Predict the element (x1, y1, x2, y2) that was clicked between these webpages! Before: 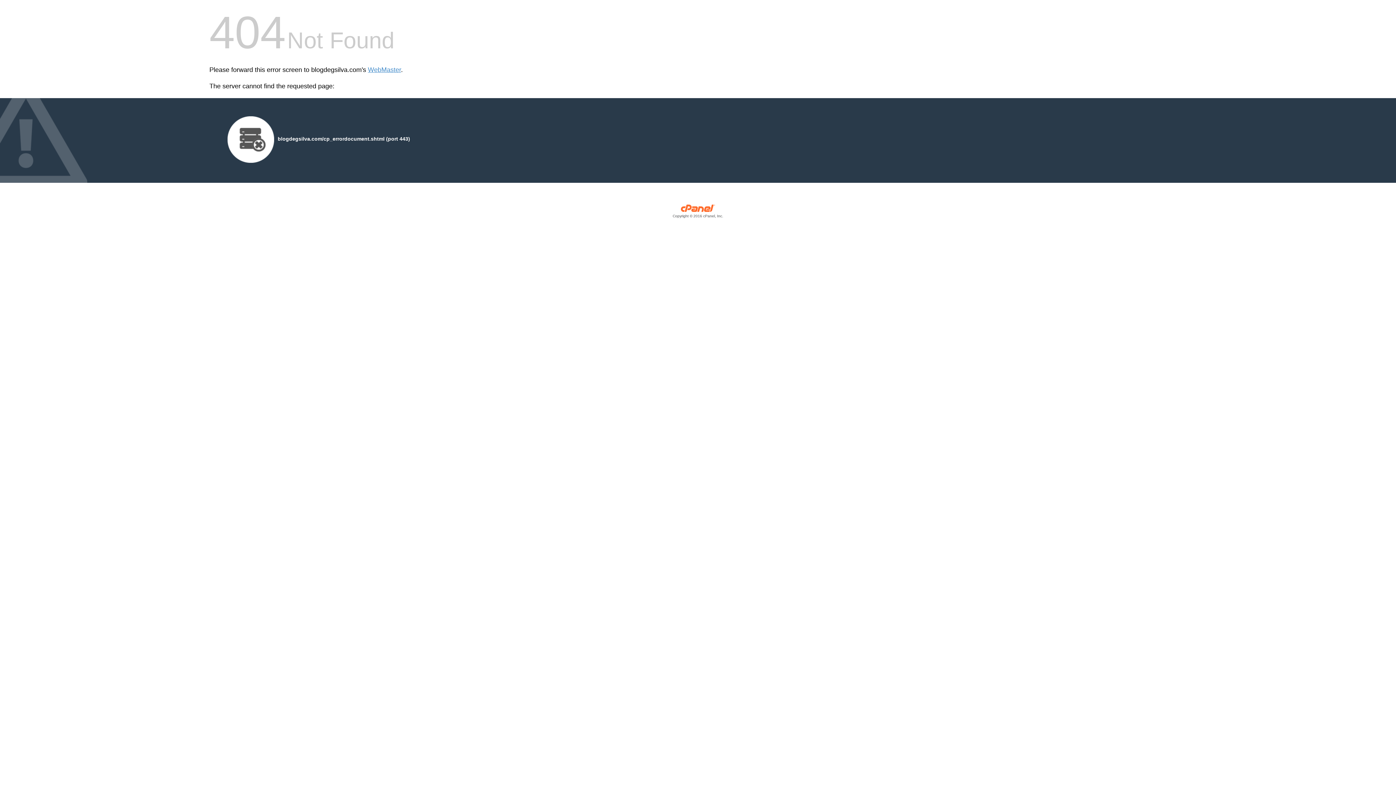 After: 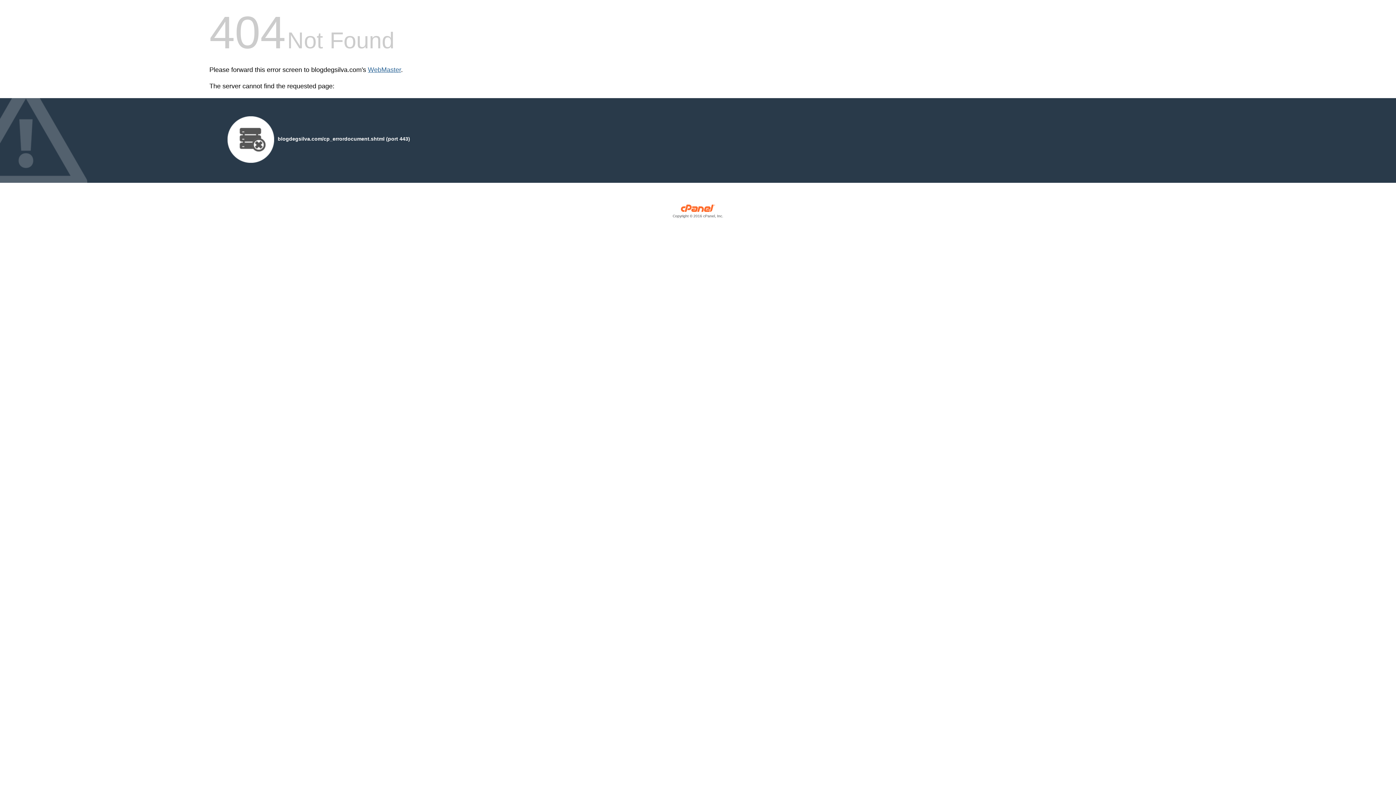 Action: bbox: (368, 66, 401, 73) label: WebMaster